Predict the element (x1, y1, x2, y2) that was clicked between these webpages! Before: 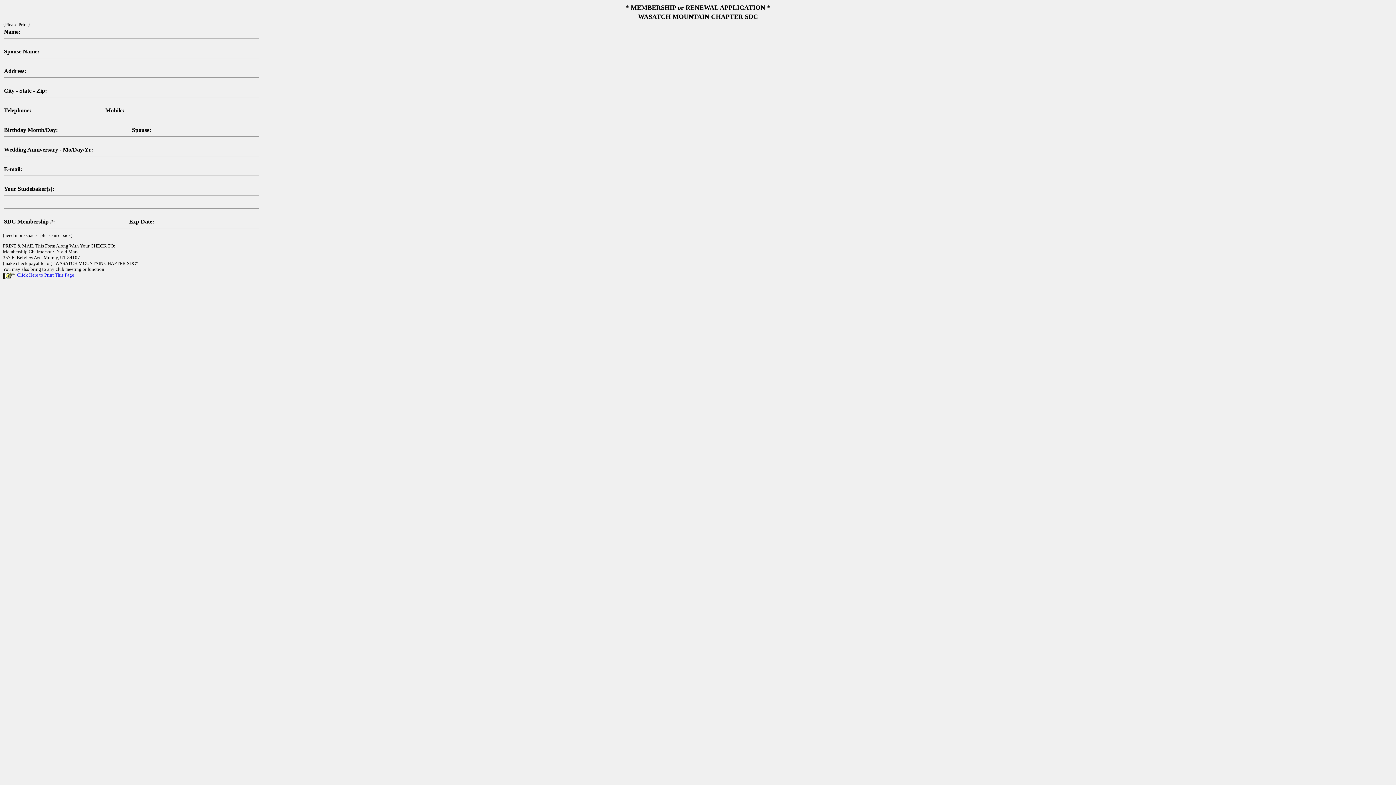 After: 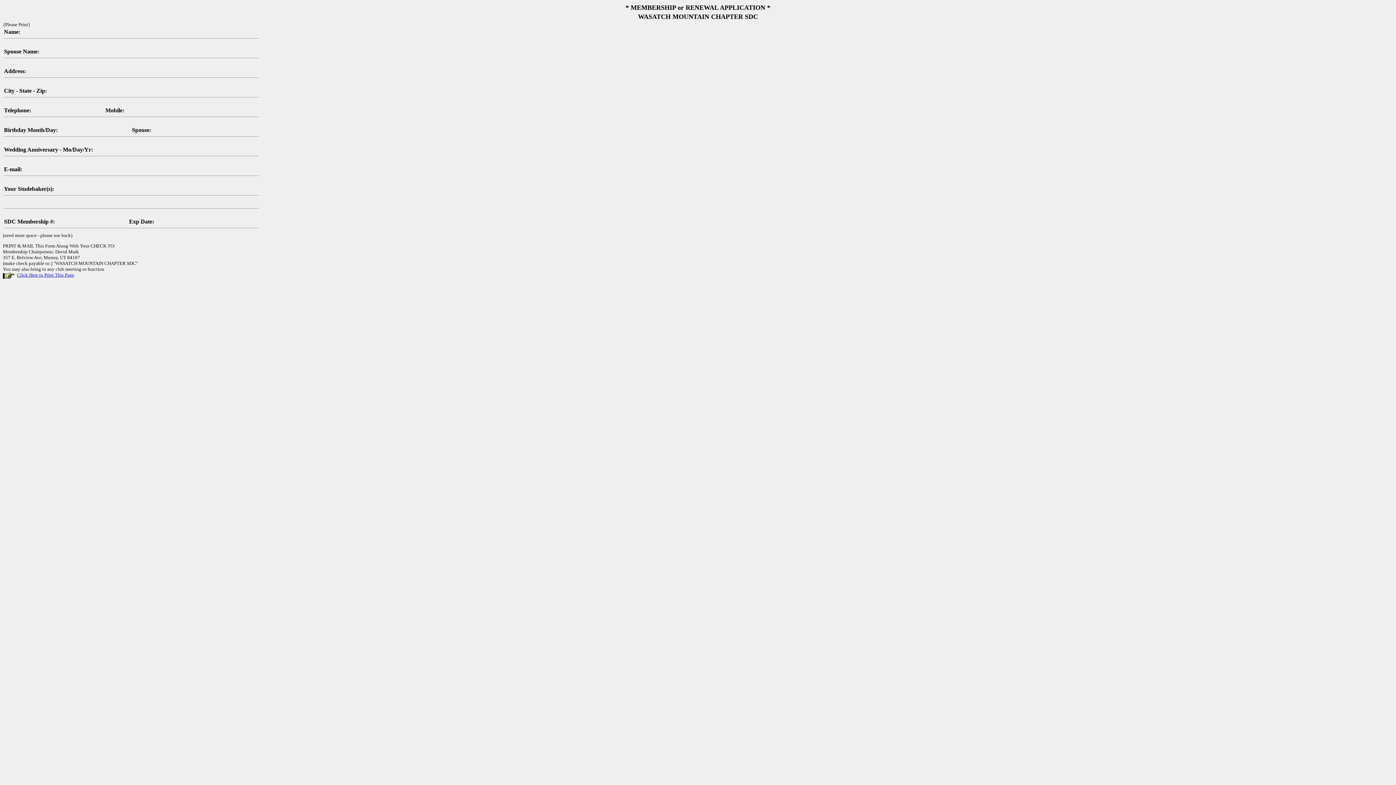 Action: label: Click Here to Print This Page bbox: (17, 272, 74, 277)